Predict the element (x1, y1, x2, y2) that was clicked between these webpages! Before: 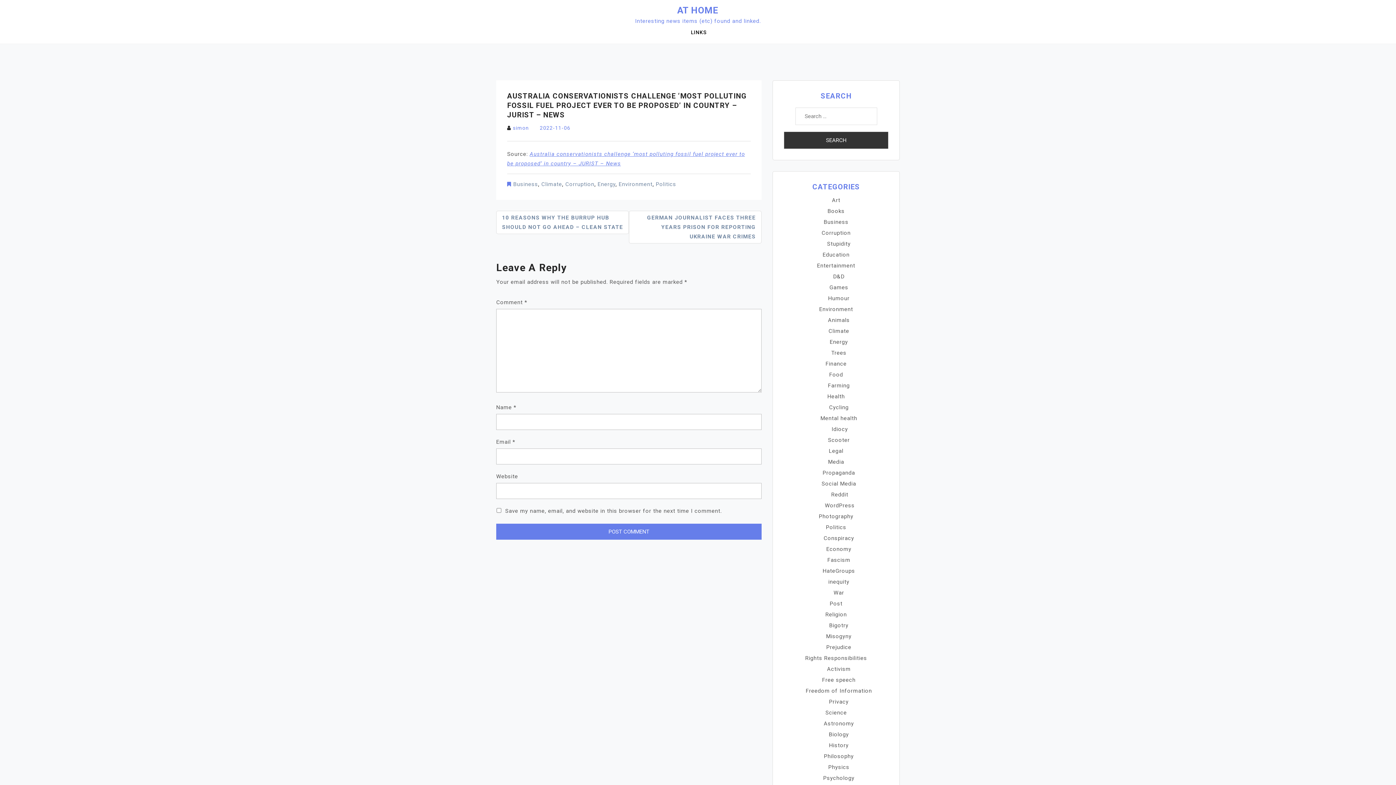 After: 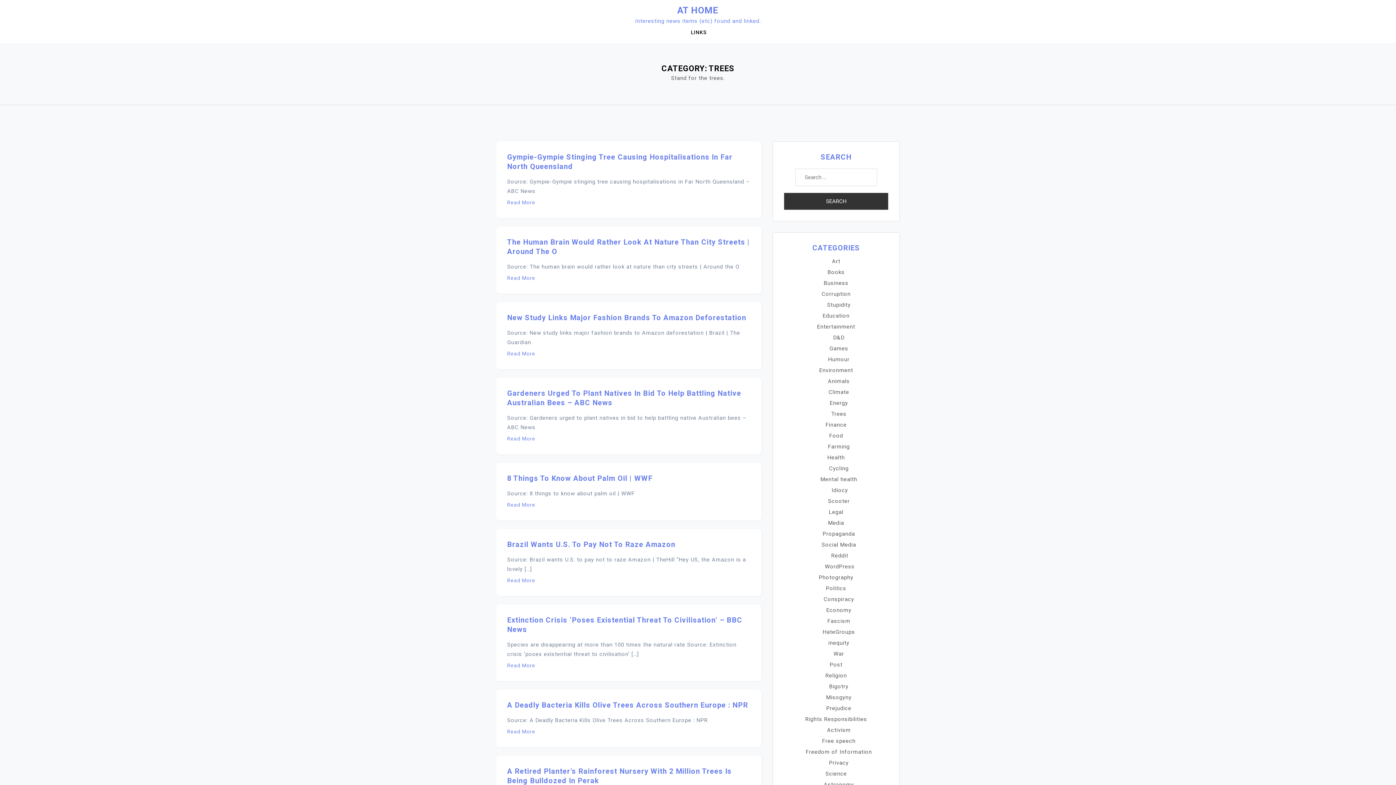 Action: label: Trees bbox: (831, 349, 846, 356)